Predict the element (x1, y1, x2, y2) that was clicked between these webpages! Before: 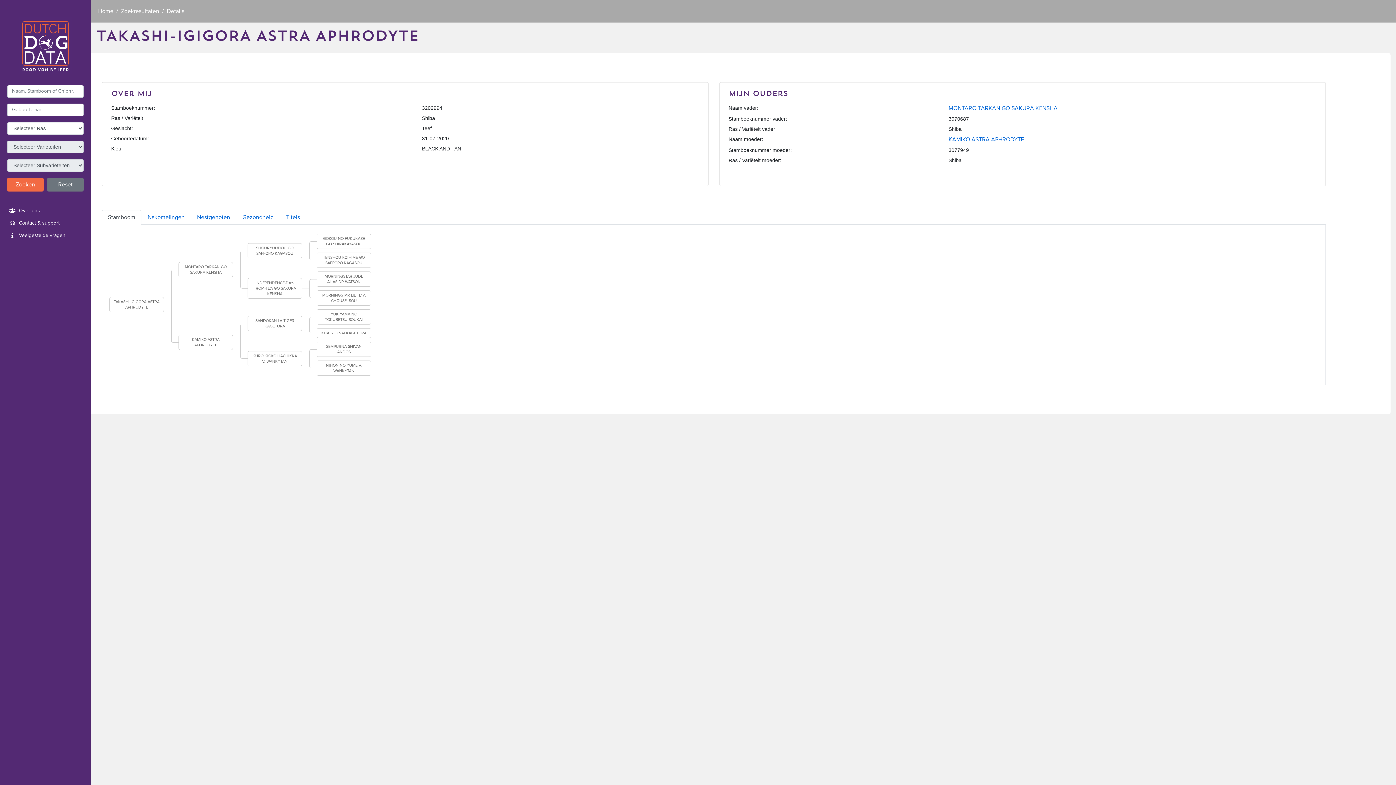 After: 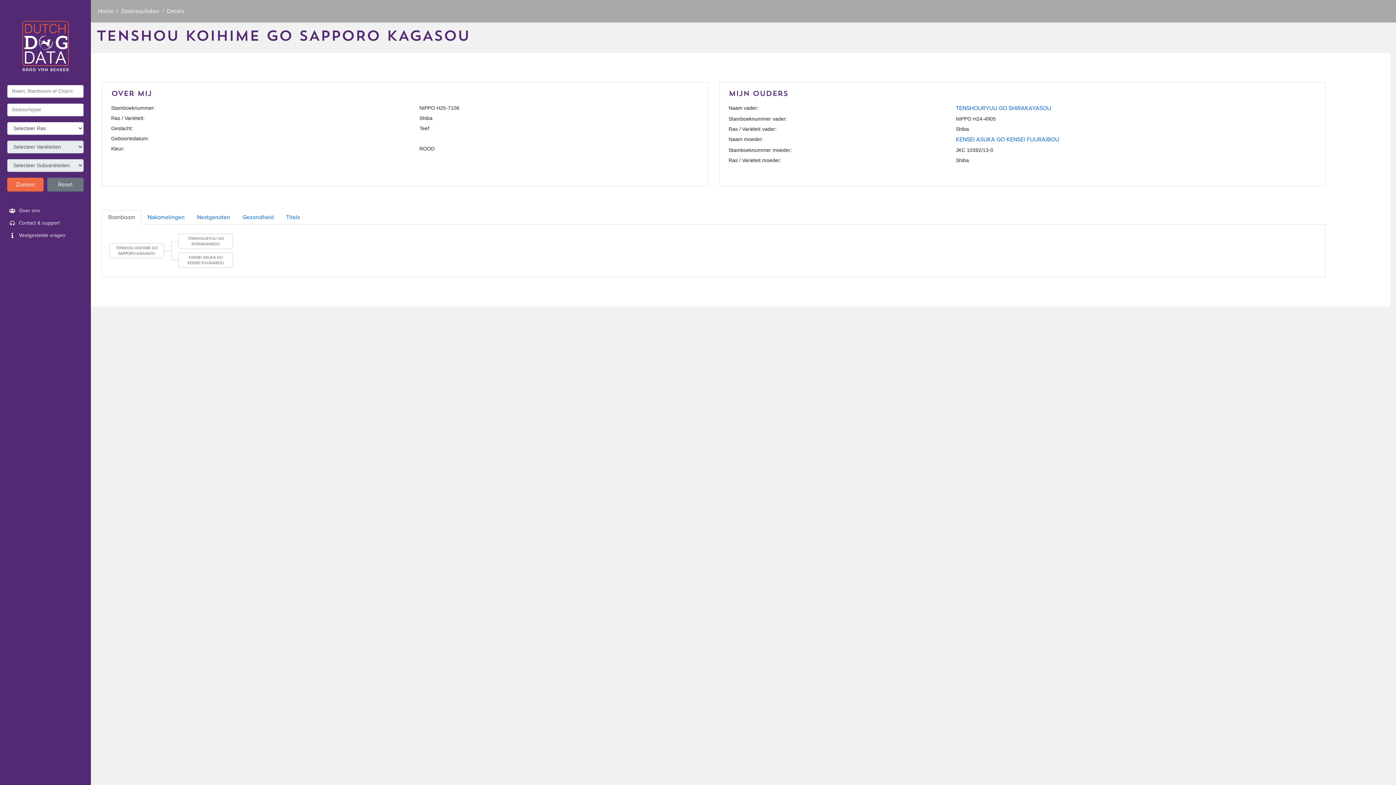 Action: bbox: (316, 252, 371, 268) label: TENSHOU KOIHIME GO SAPPORO KAGASOU